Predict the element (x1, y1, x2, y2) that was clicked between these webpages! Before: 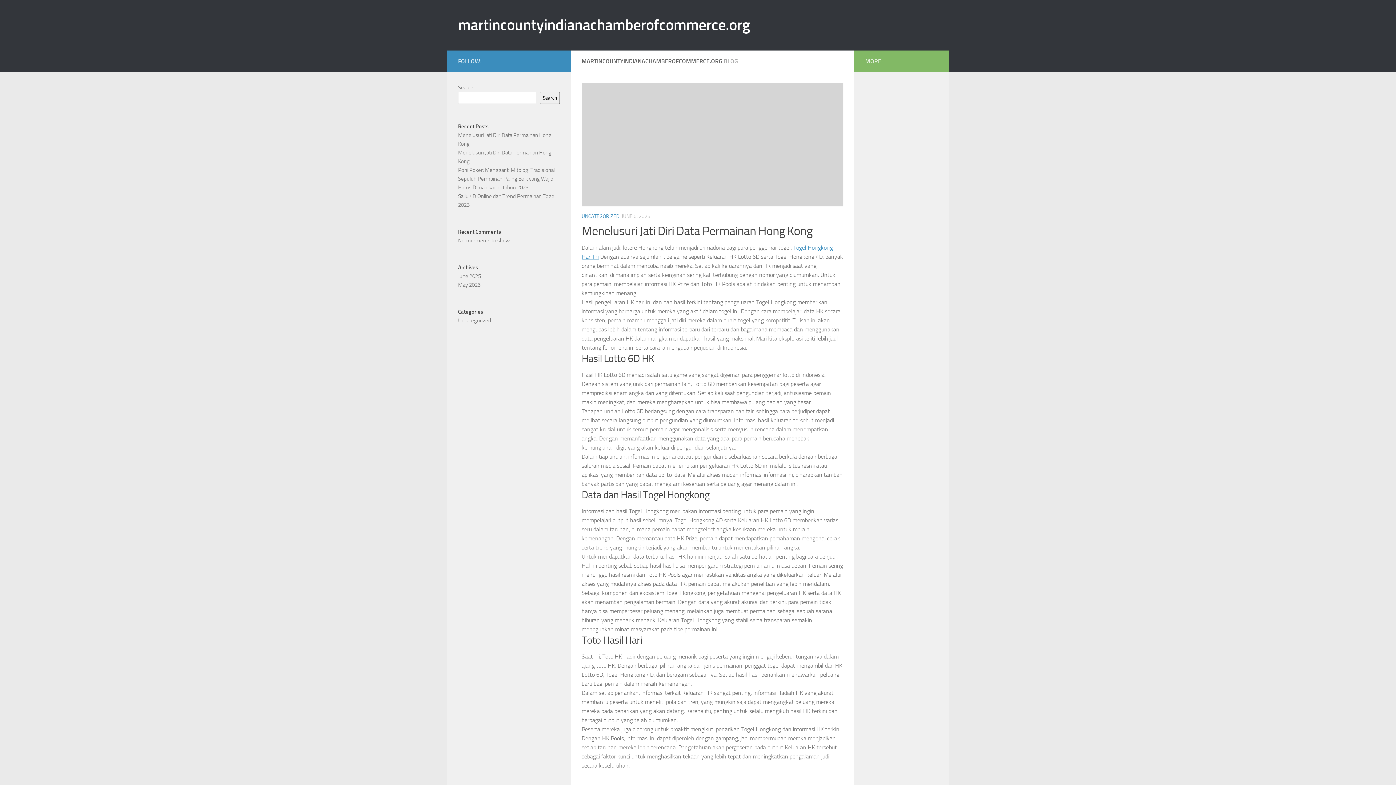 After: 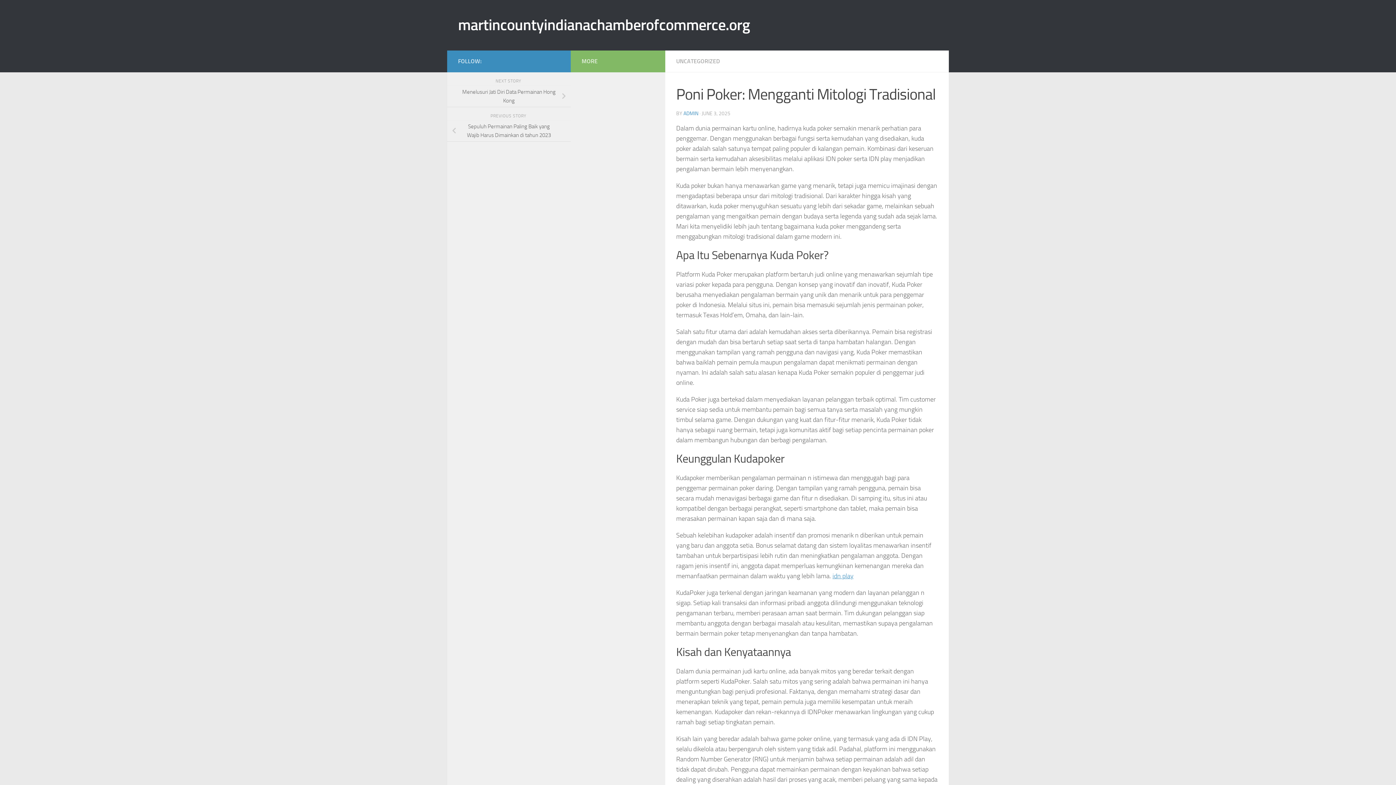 Action: label: Poni Poker: Mengganti Mitologi Tradisional bbox: (458, 166, 554, 173)